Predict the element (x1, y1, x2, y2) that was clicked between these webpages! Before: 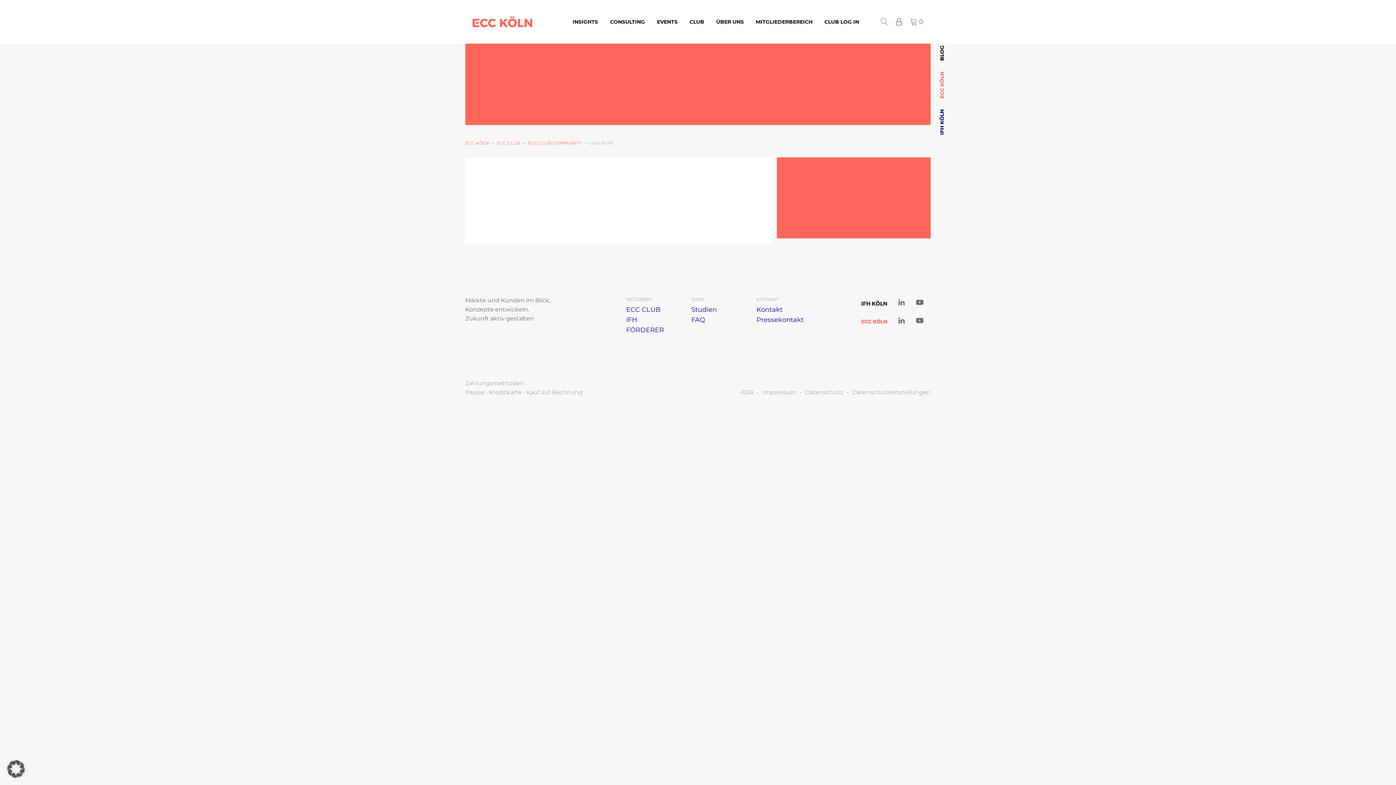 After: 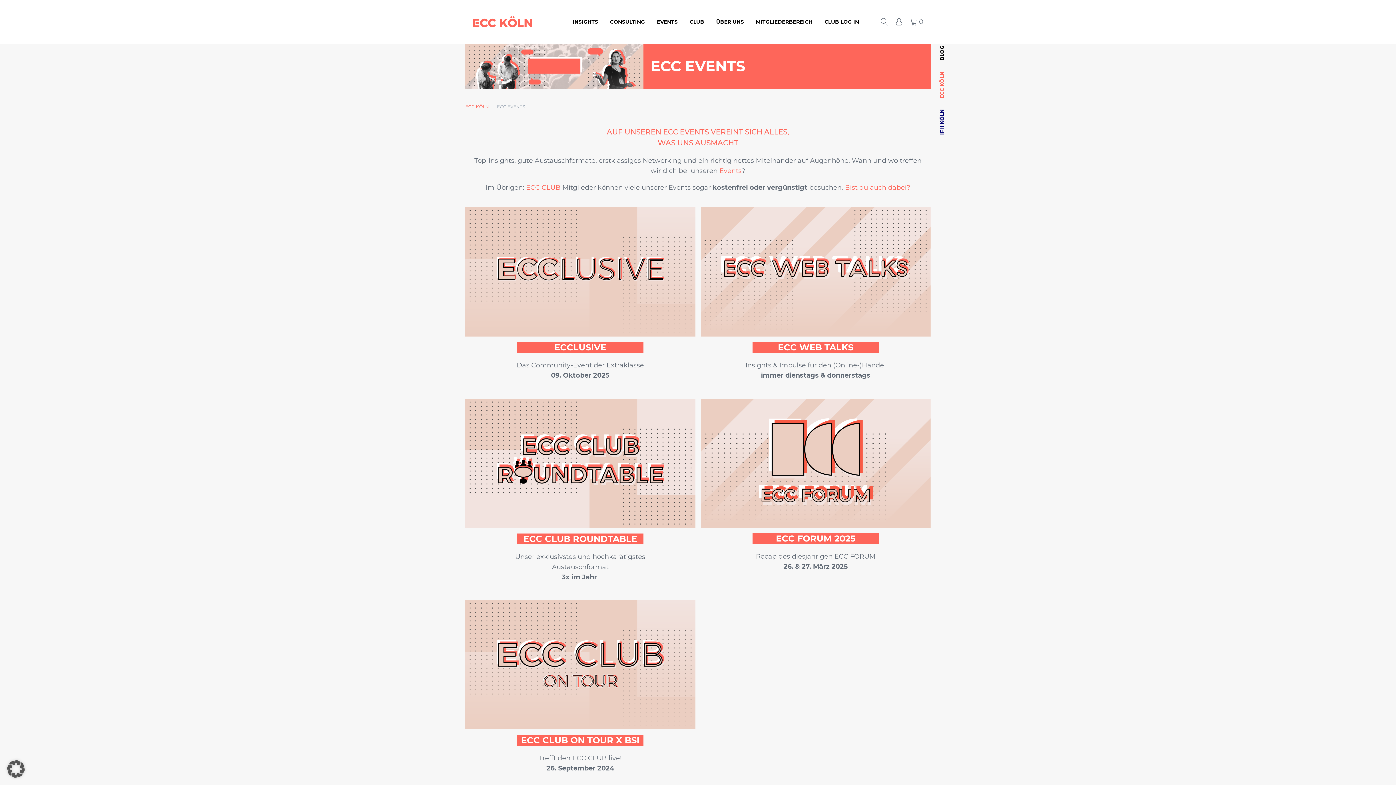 Action: label: EVENTS bbox: (657, 17, 677, 25)